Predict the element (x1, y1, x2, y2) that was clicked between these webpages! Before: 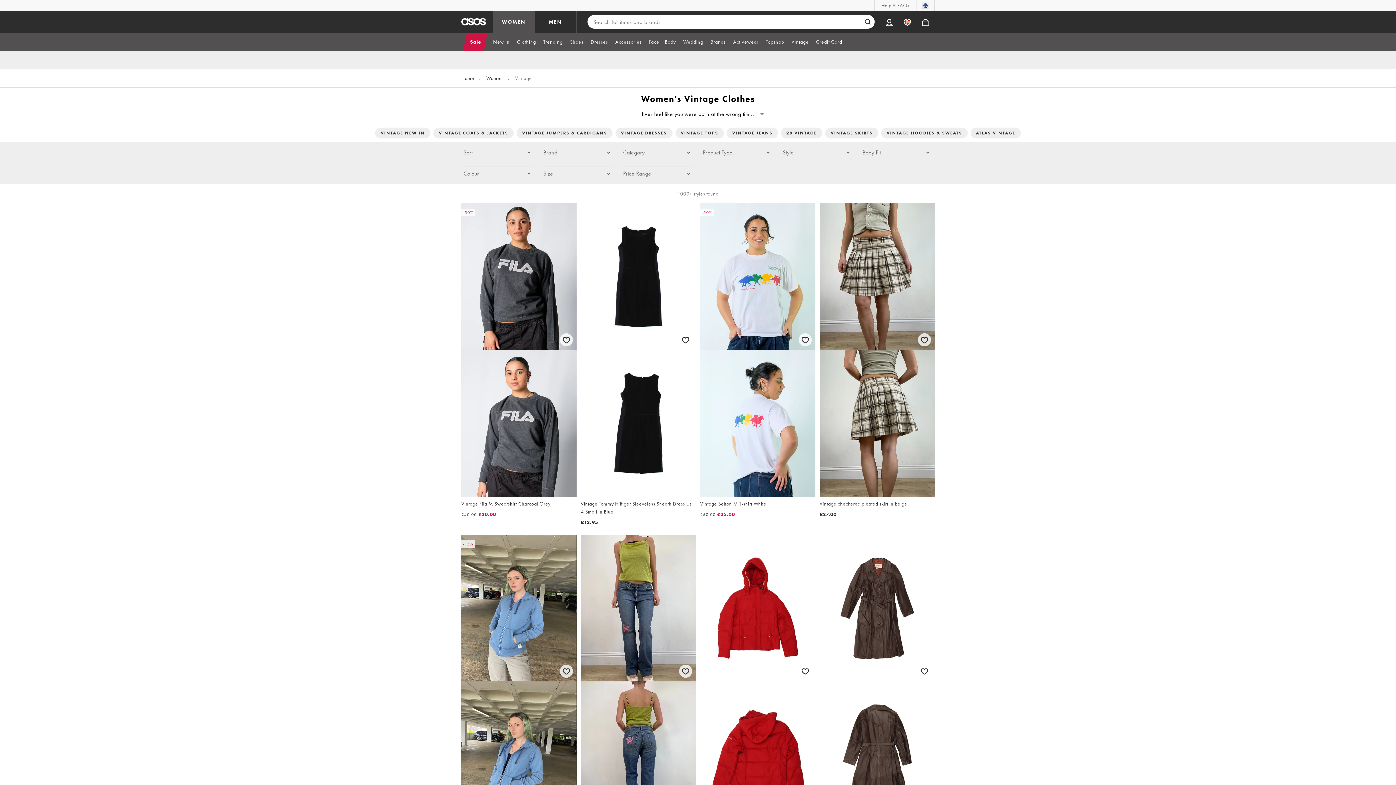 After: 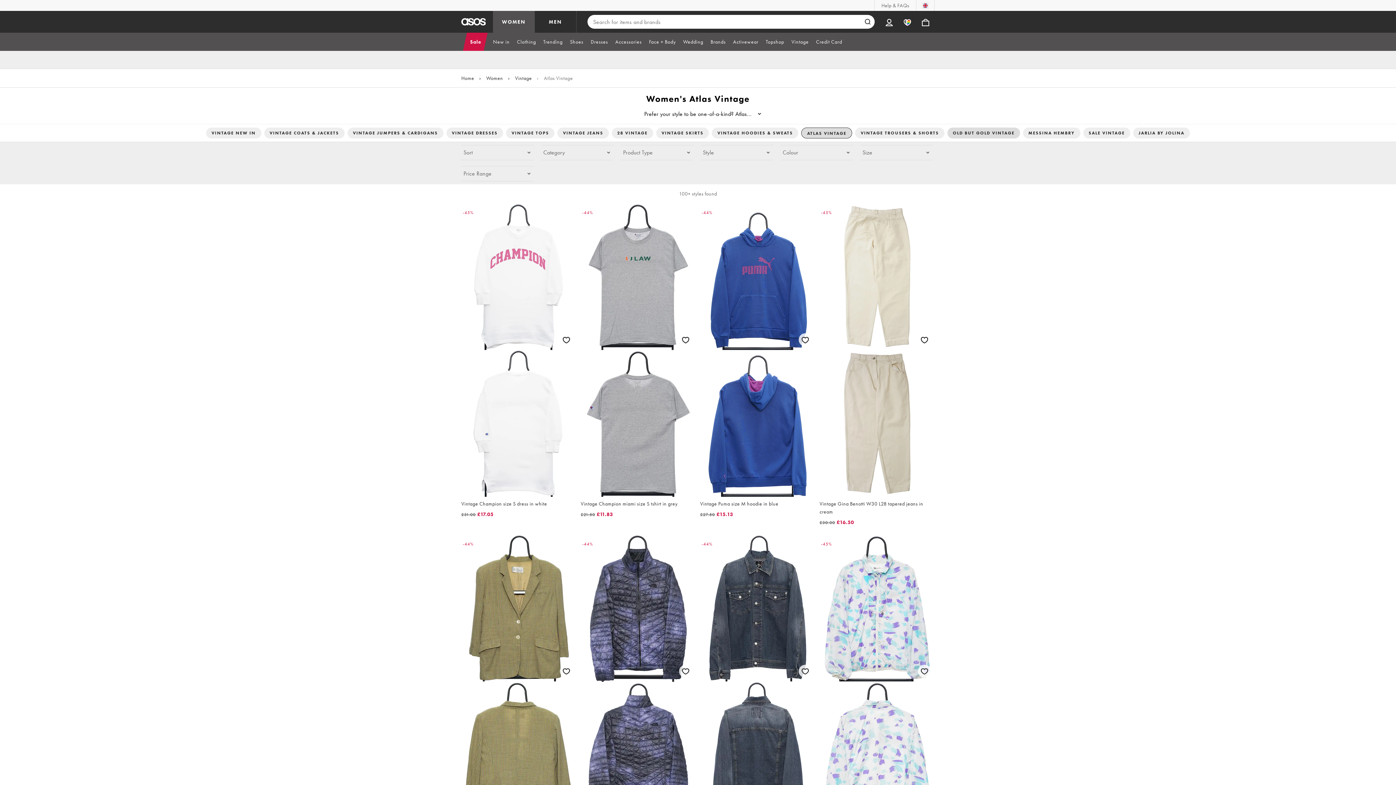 Action: bbox: (970, 127, 1021, 138) label: ATLAS VINTAGE